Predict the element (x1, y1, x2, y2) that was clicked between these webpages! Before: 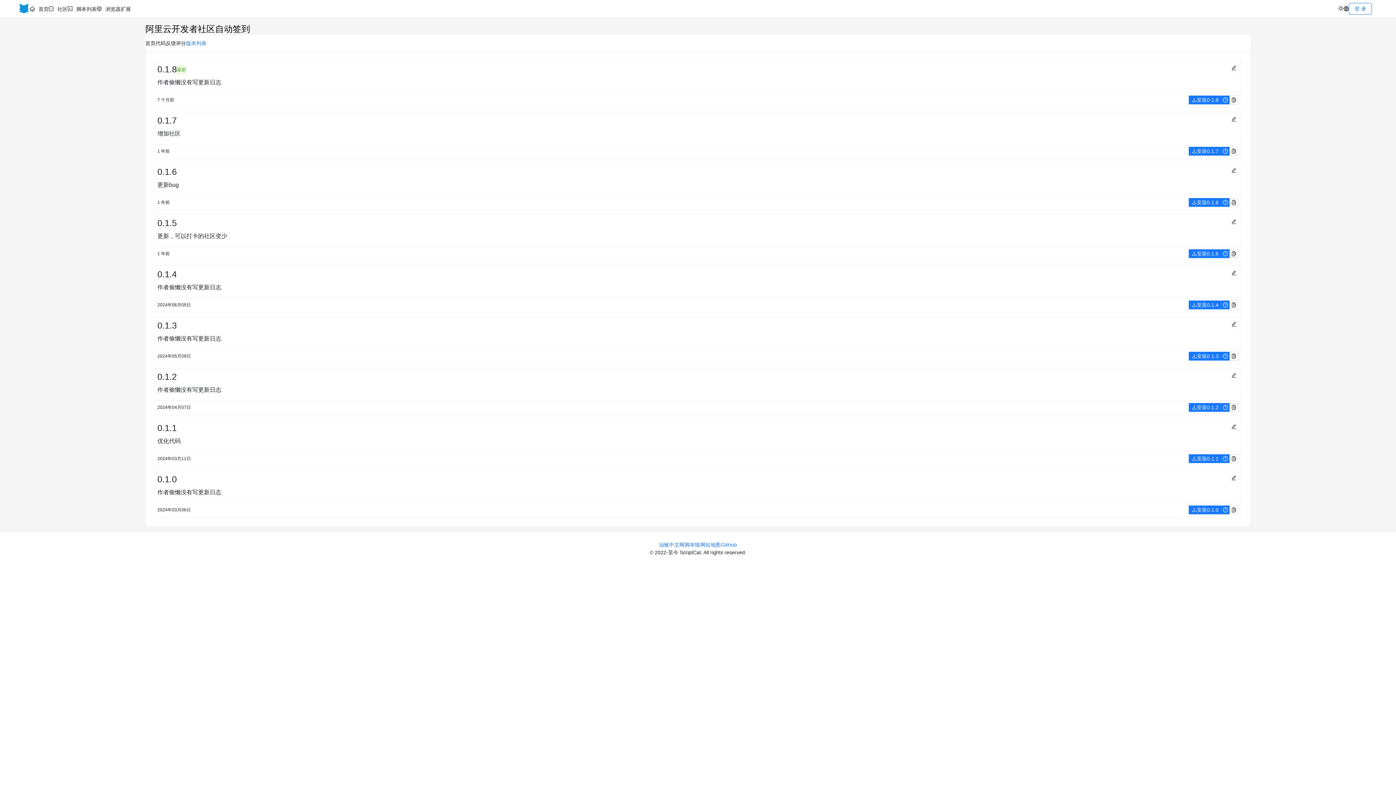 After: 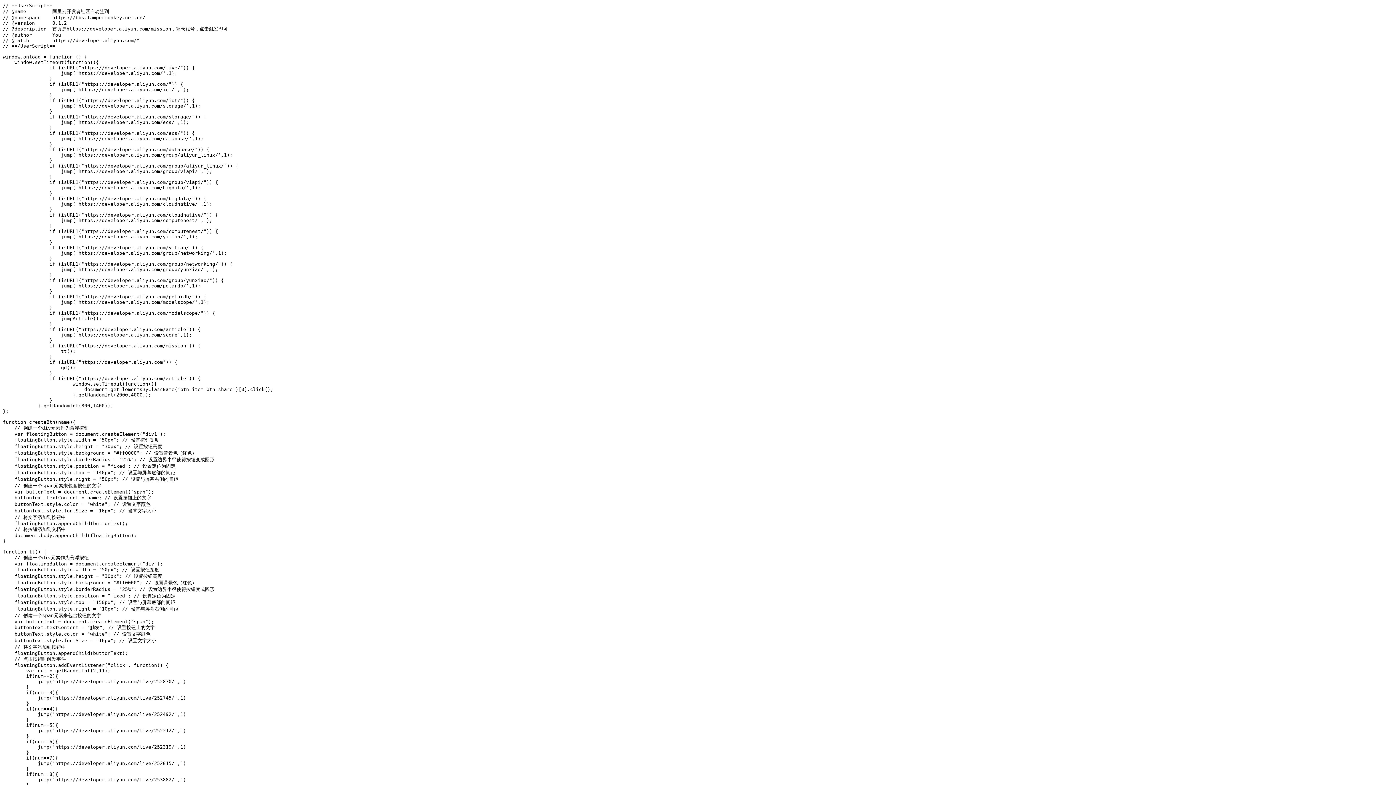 Action: label: 安装0.1.2 bbox: (1189, 403, 1221, 412)